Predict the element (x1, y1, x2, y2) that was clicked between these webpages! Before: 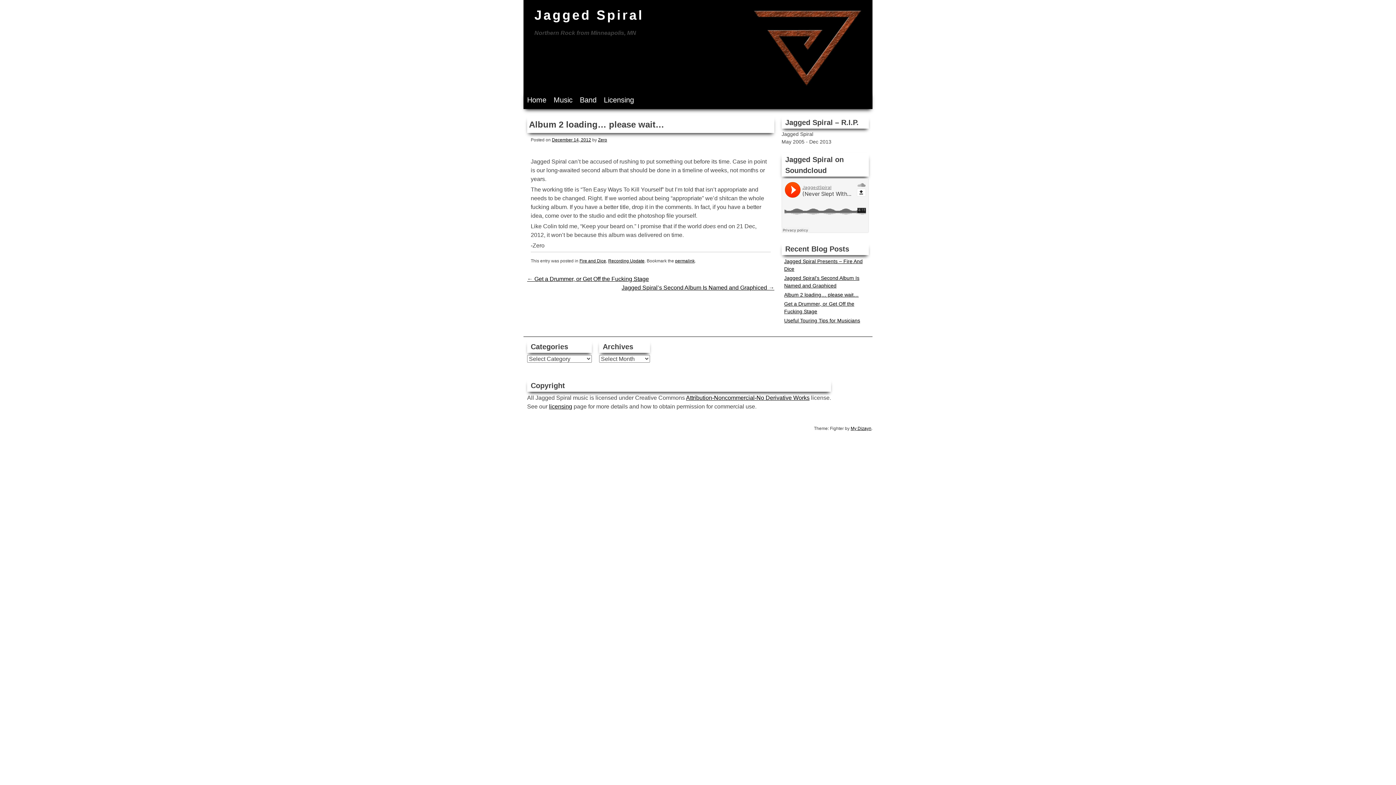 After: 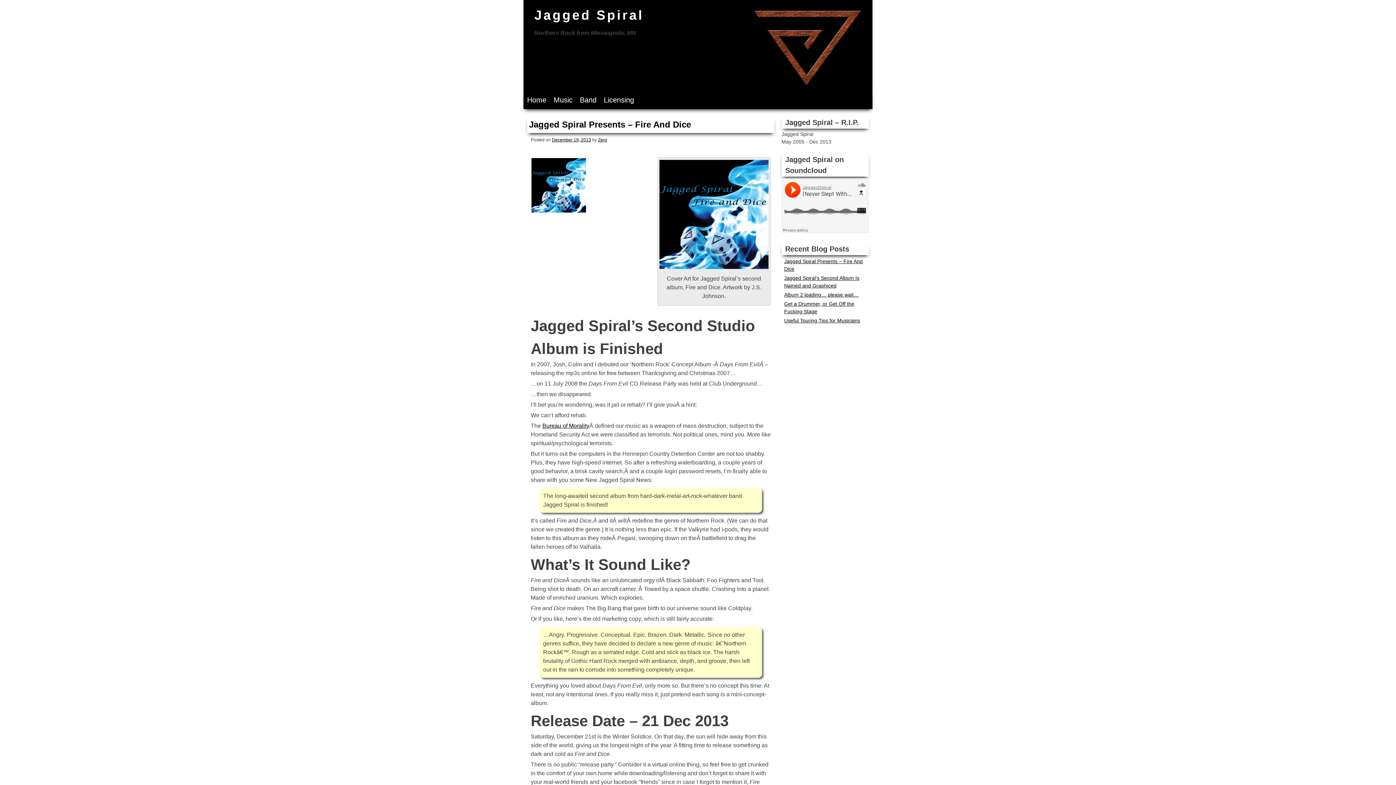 Action: label: Home bbox: (527, 94, 546, 105)